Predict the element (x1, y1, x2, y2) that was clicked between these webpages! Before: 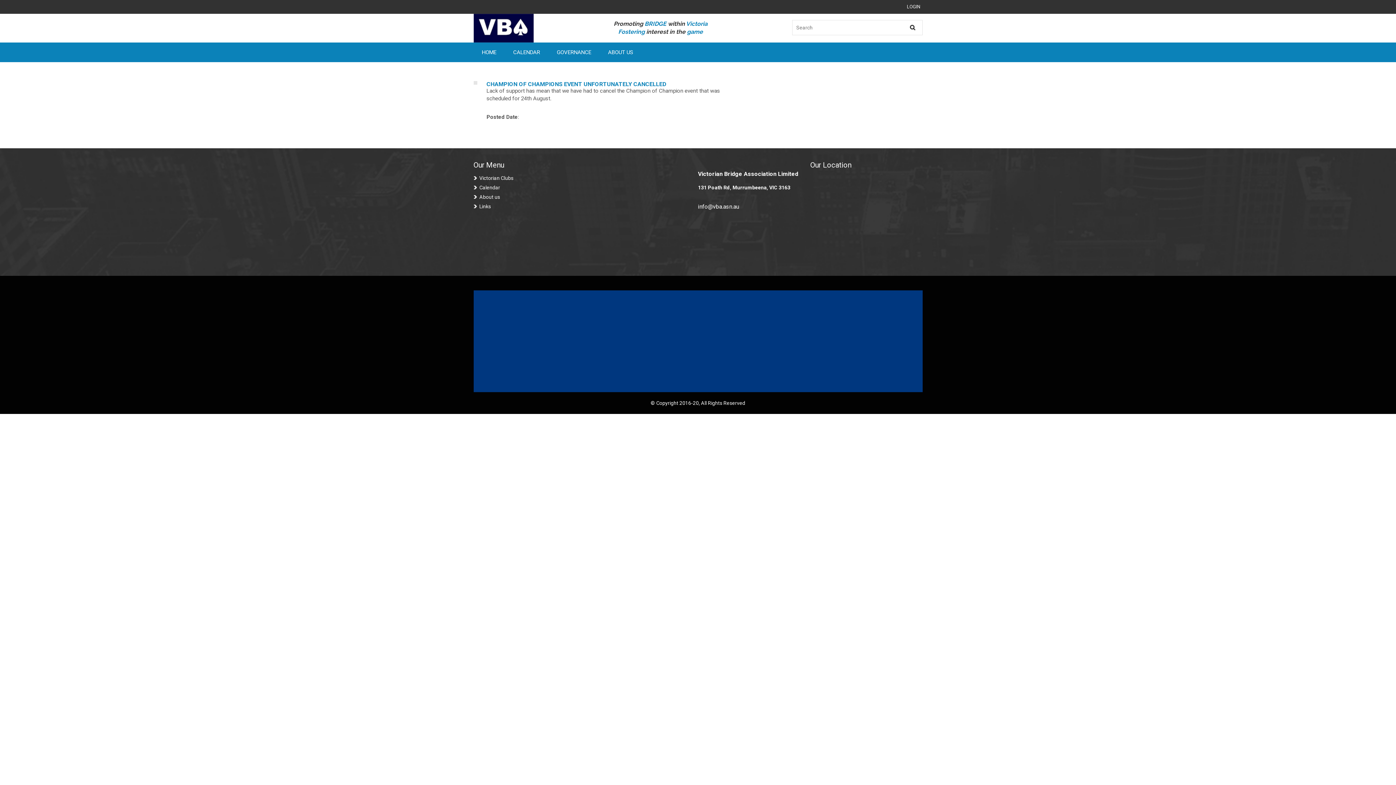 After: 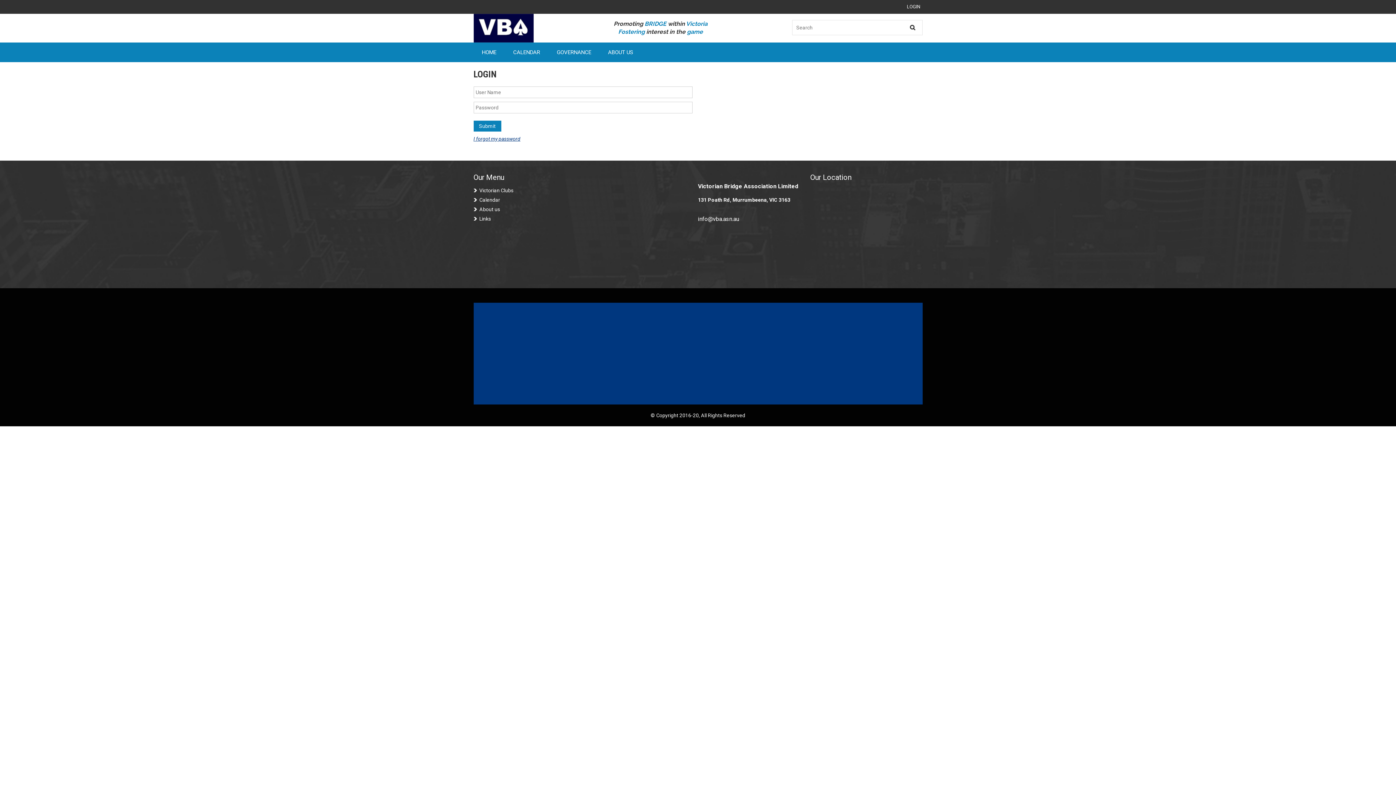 Action: bbox: (907, 3, 920, 10) label: LOGIN